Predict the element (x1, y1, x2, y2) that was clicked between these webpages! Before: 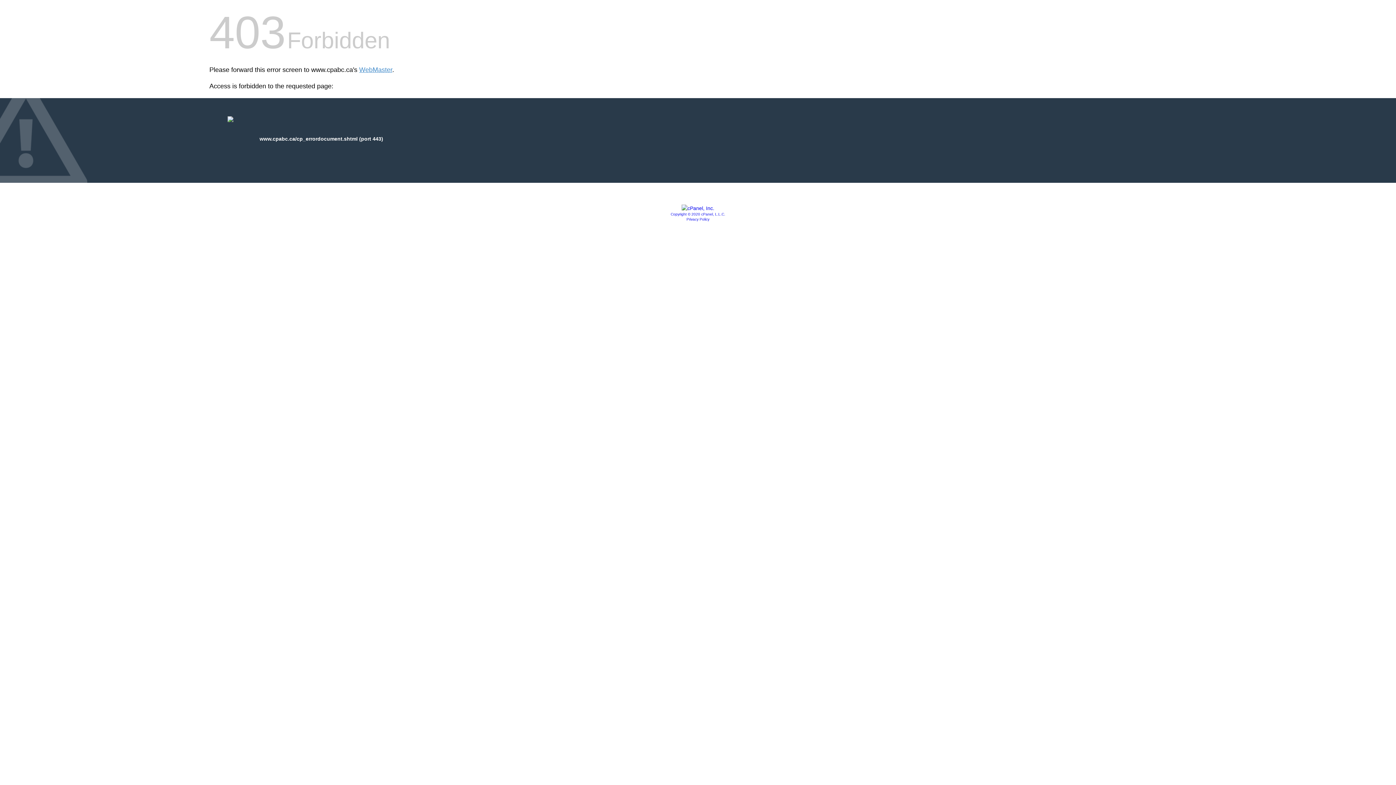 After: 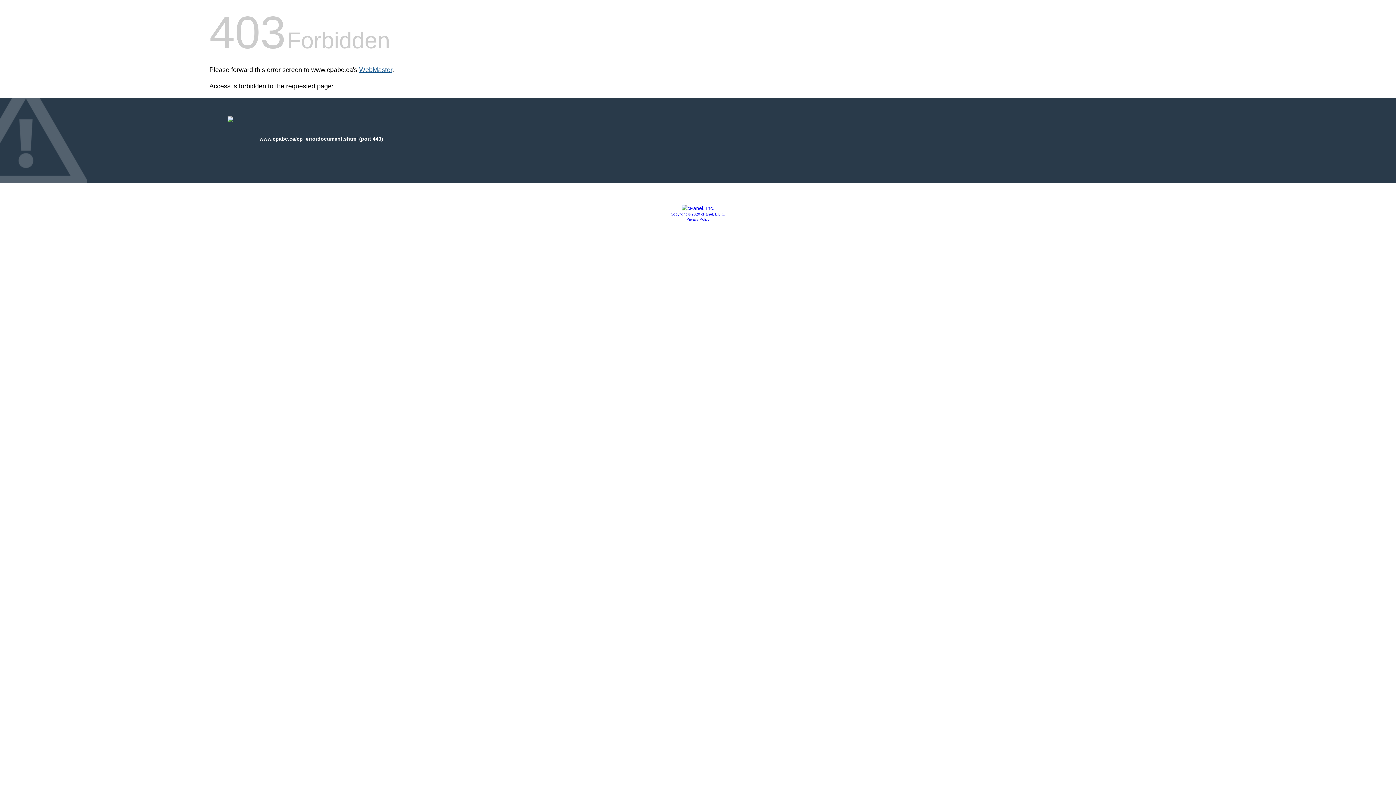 Action: label: WebMaster bbox: (359, 66, 392, 73)